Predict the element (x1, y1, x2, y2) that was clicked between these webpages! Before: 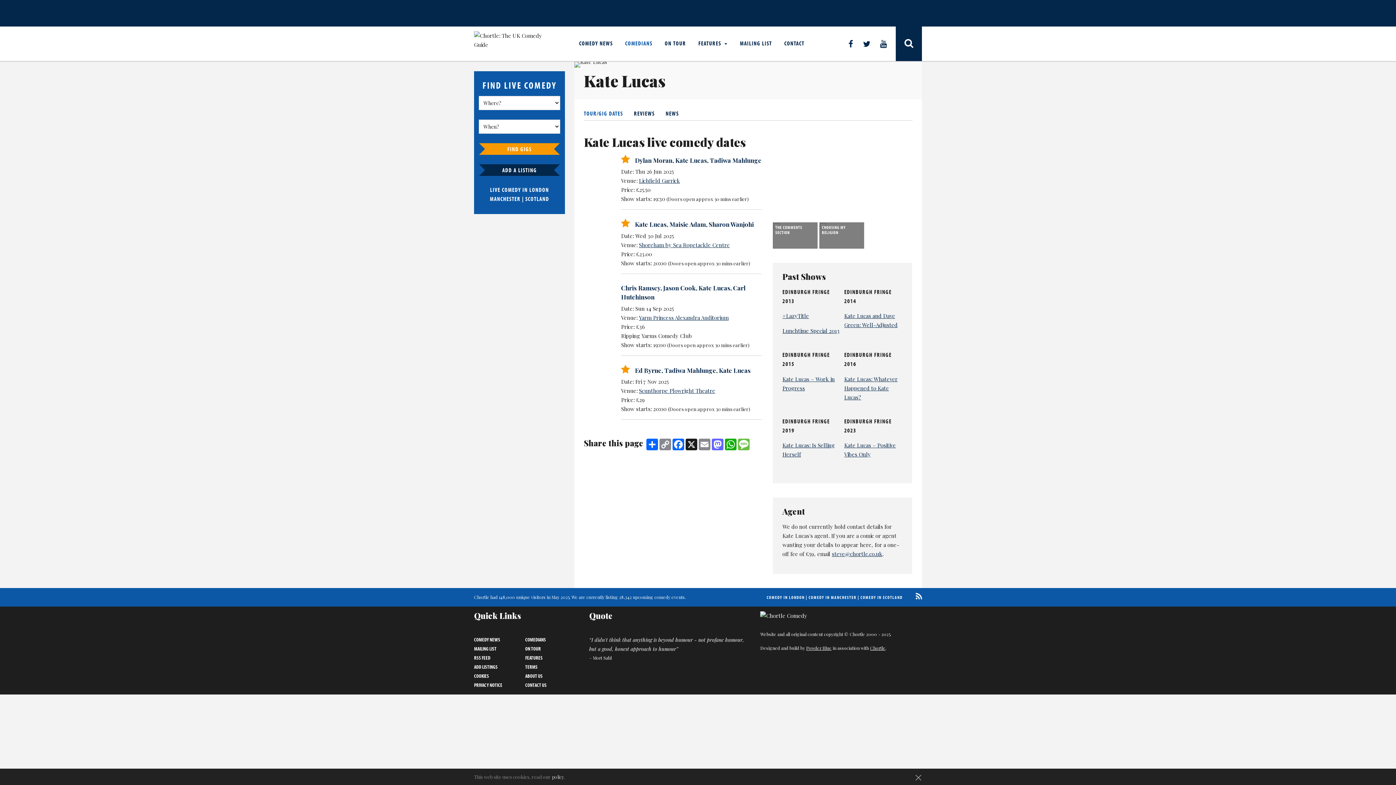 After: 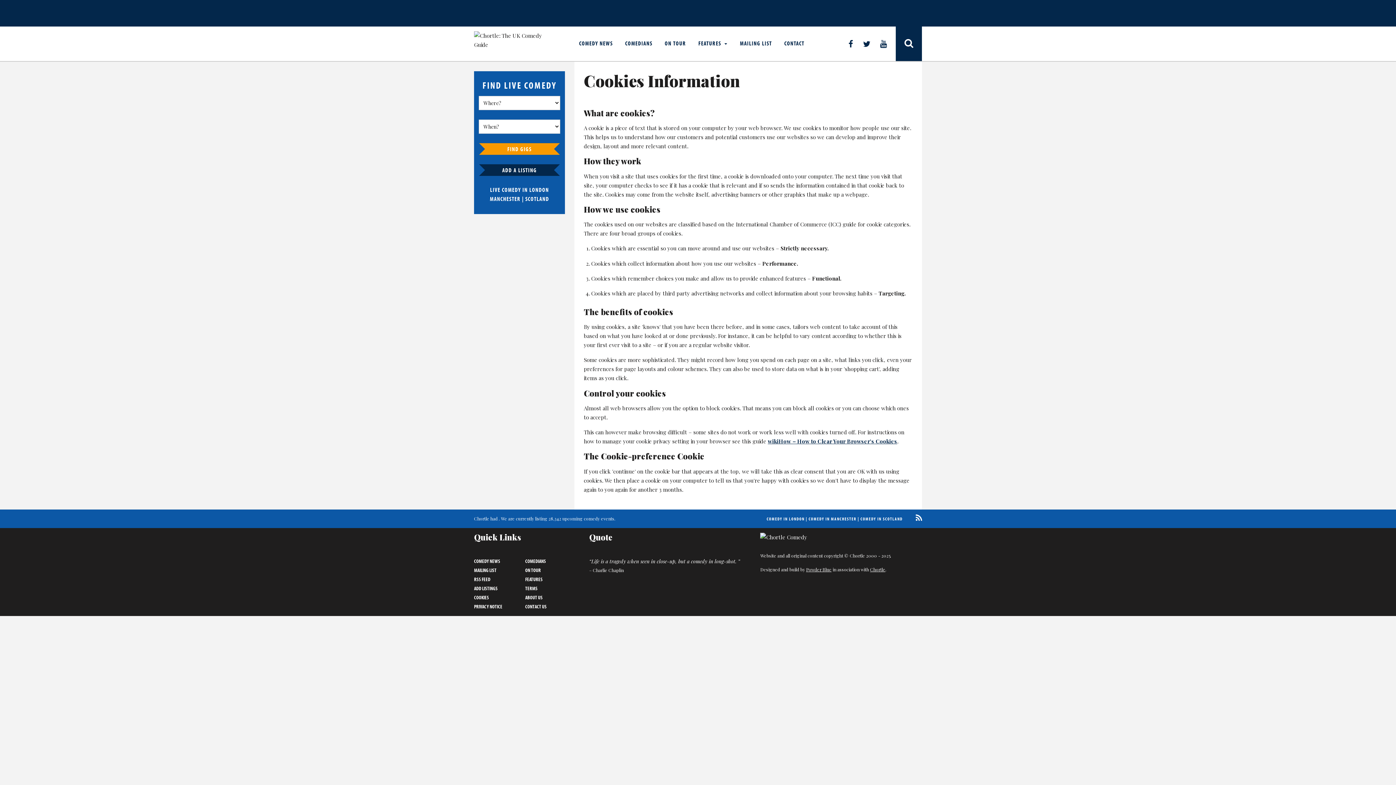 Action: label: policy bbox: (552, 774, 564, 780)